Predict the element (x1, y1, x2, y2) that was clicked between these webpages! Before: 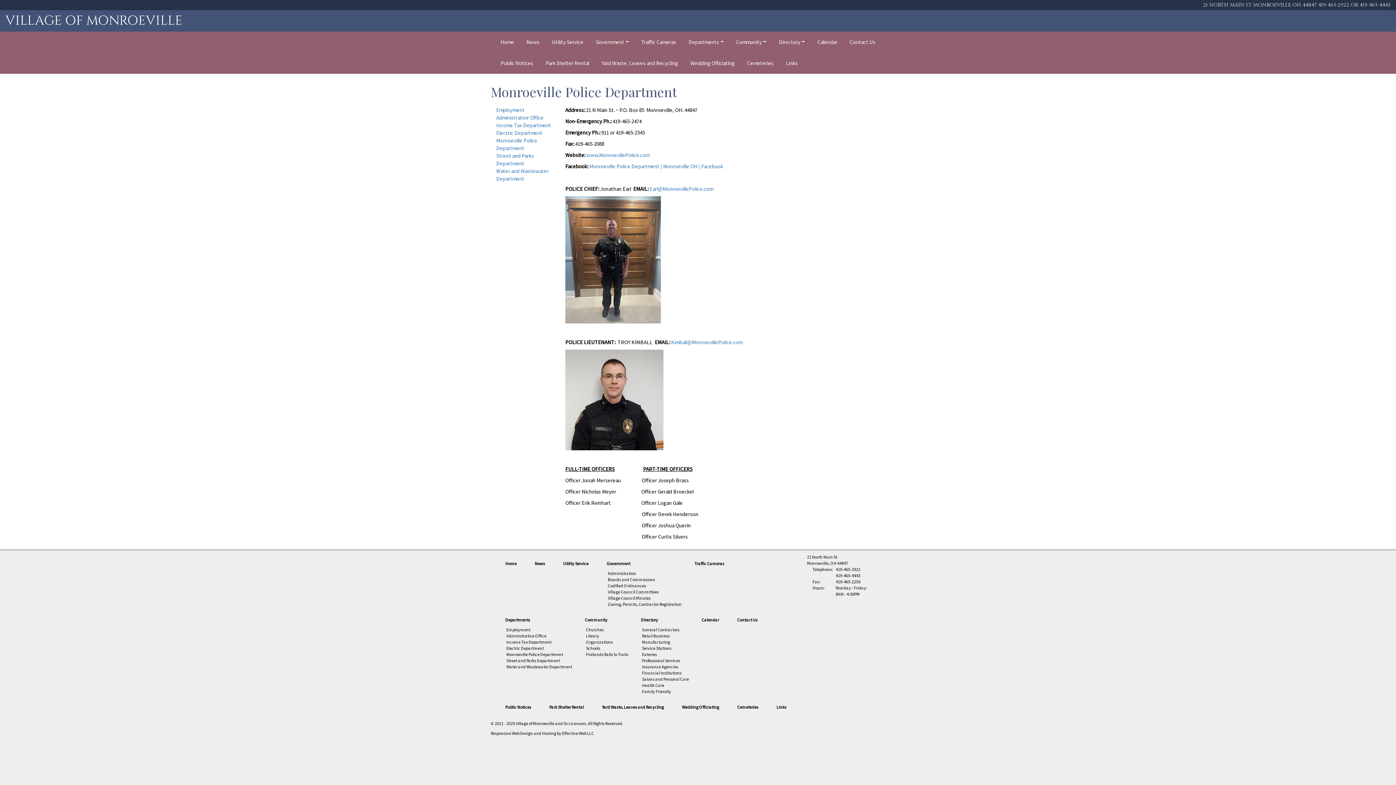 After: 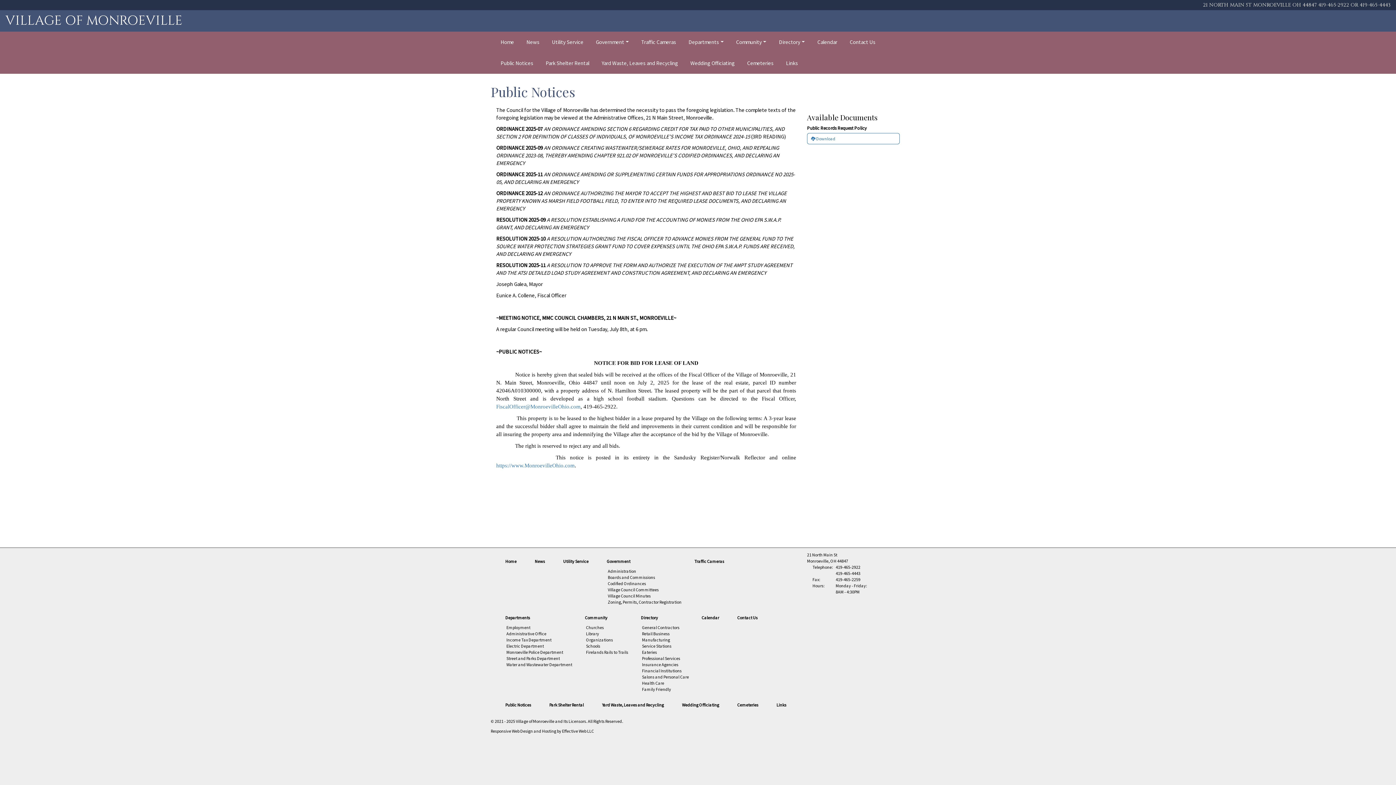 Action: label: Public Notices bbox: (500, 700, 536, 714)